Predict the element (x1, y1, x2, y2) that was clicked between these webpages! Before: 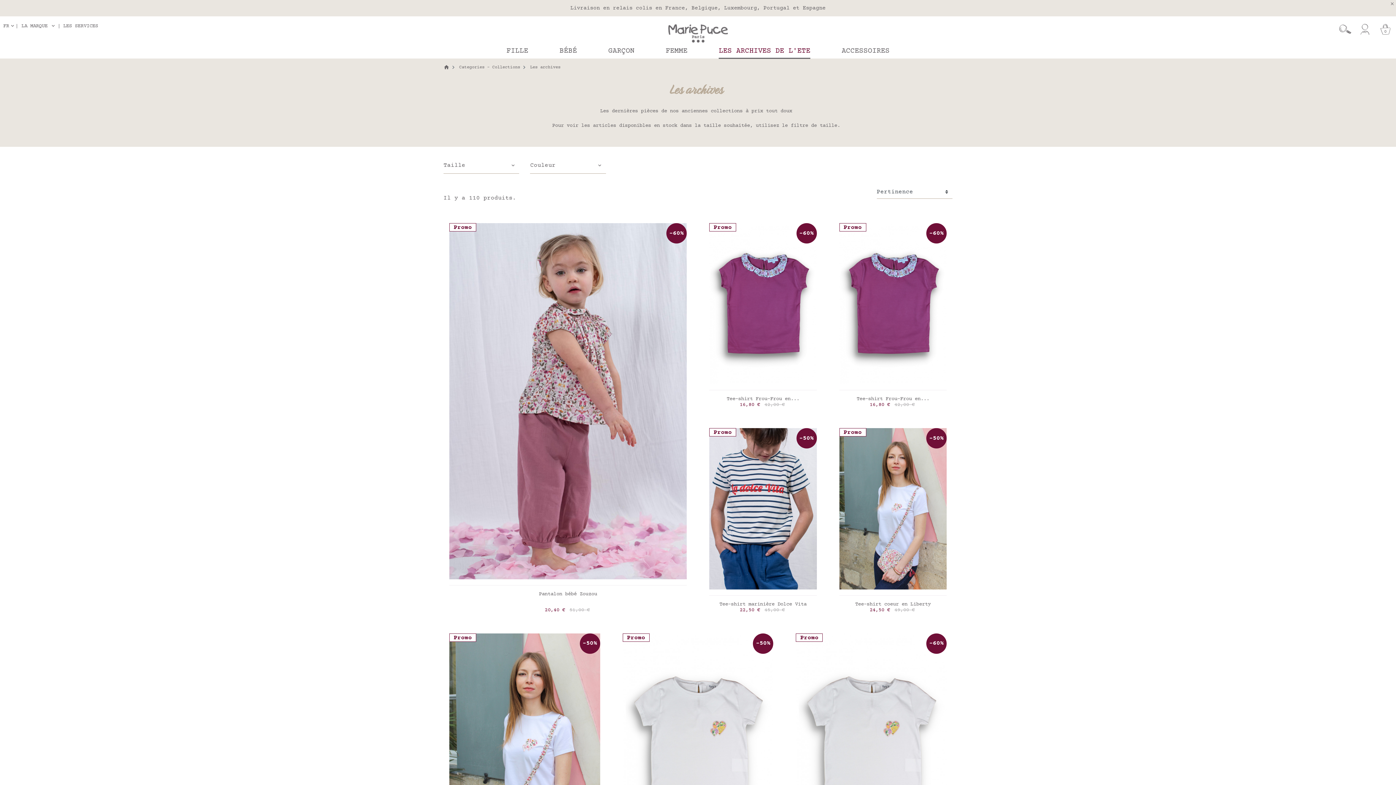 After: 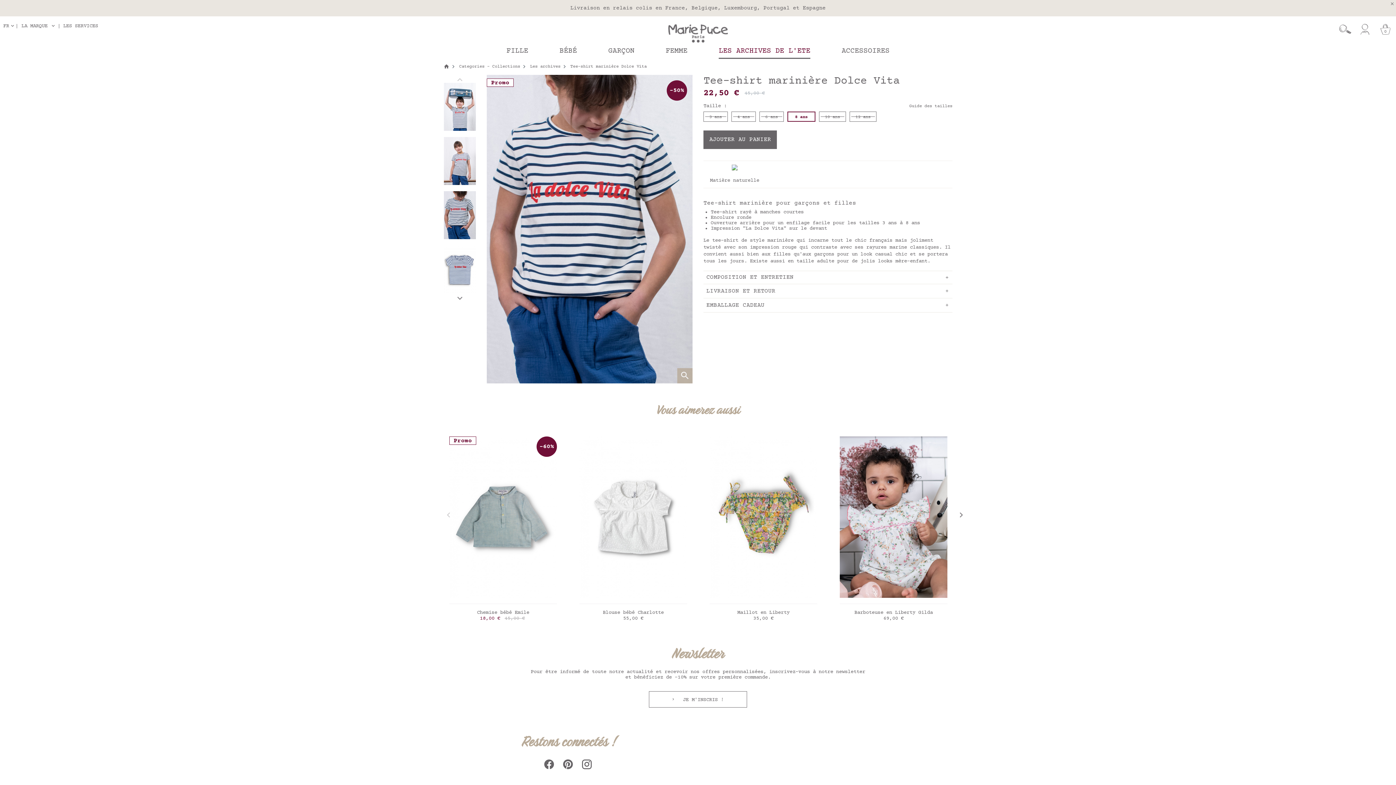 Action: bbox: (709, 428, 816, 589)